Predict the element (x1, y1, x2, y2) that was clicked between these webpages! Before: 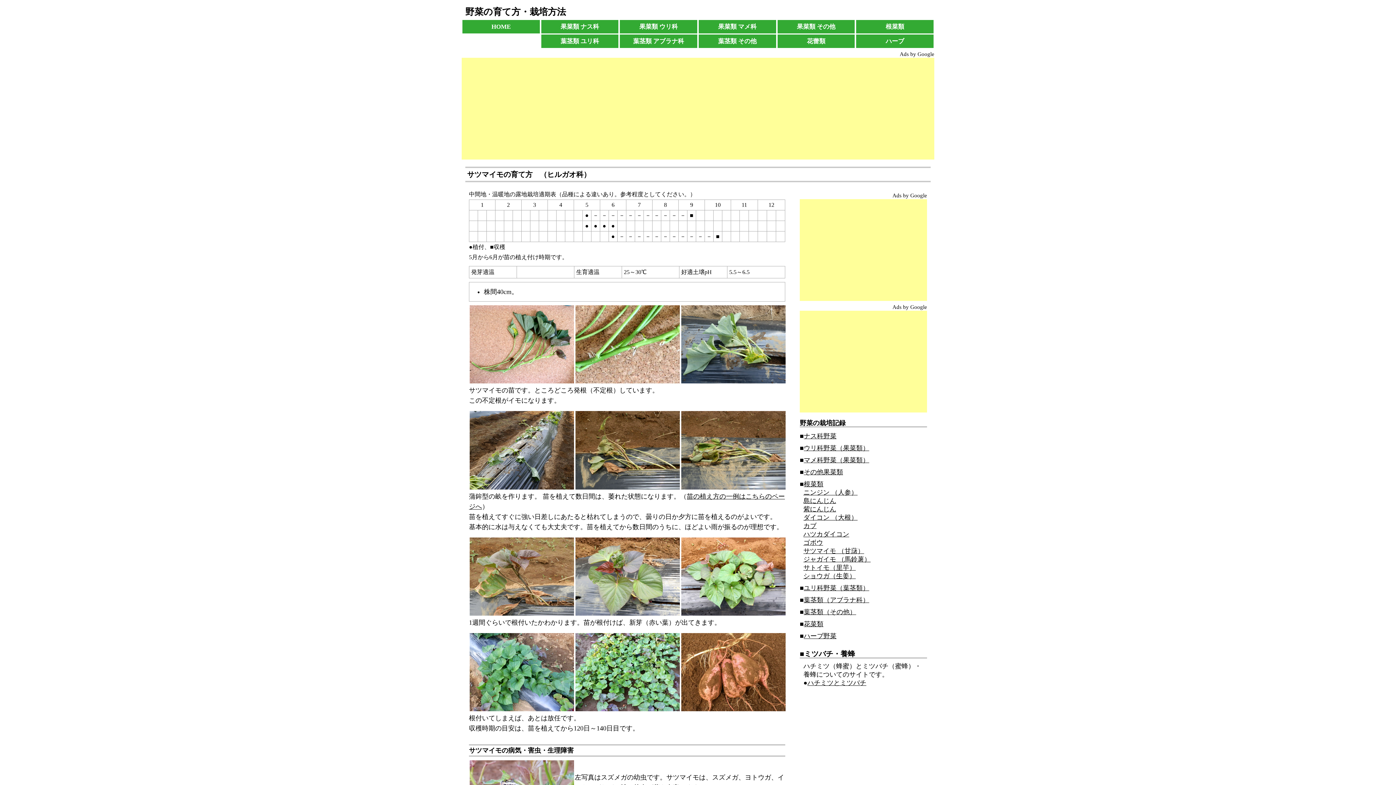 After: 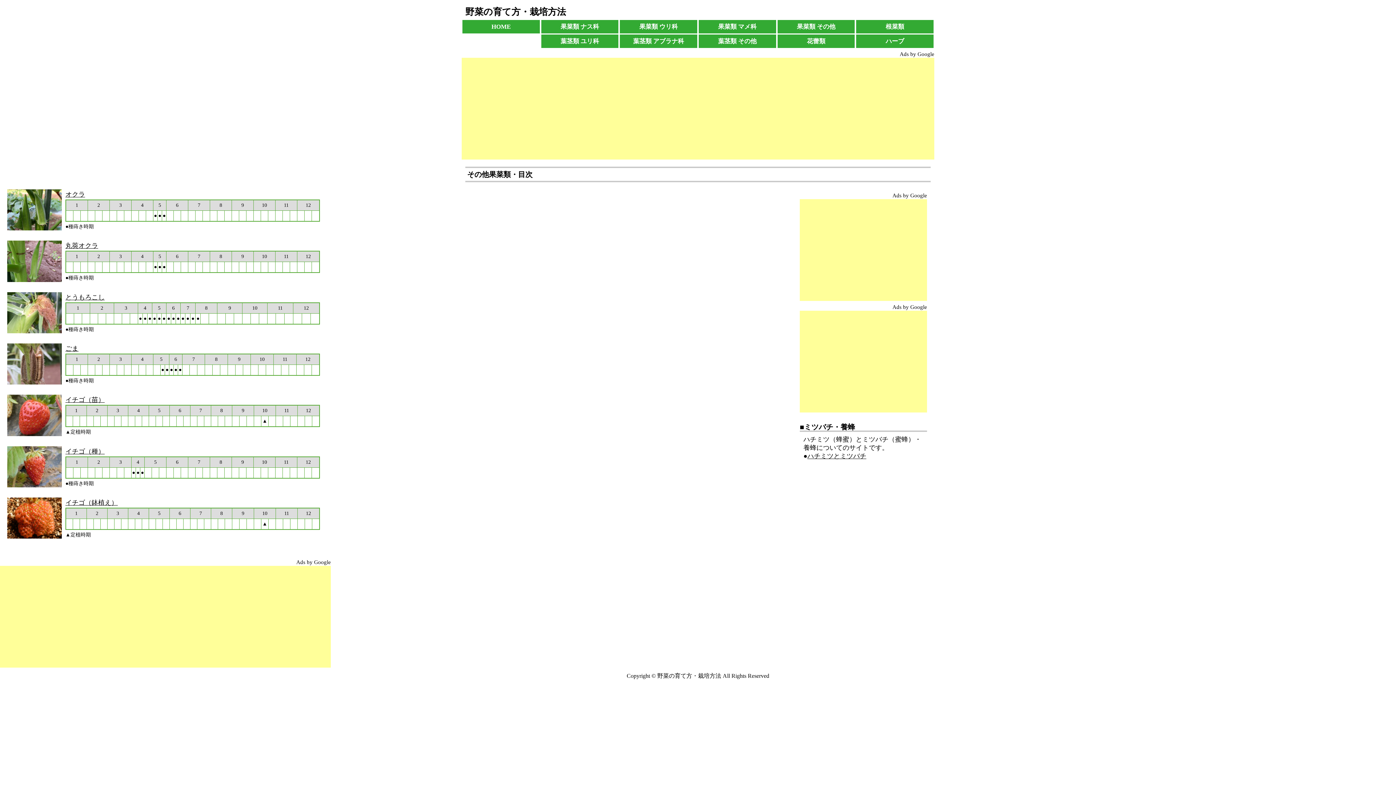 Action: label: 果菜類 その他 bbox: (777, 20, 855, 33)